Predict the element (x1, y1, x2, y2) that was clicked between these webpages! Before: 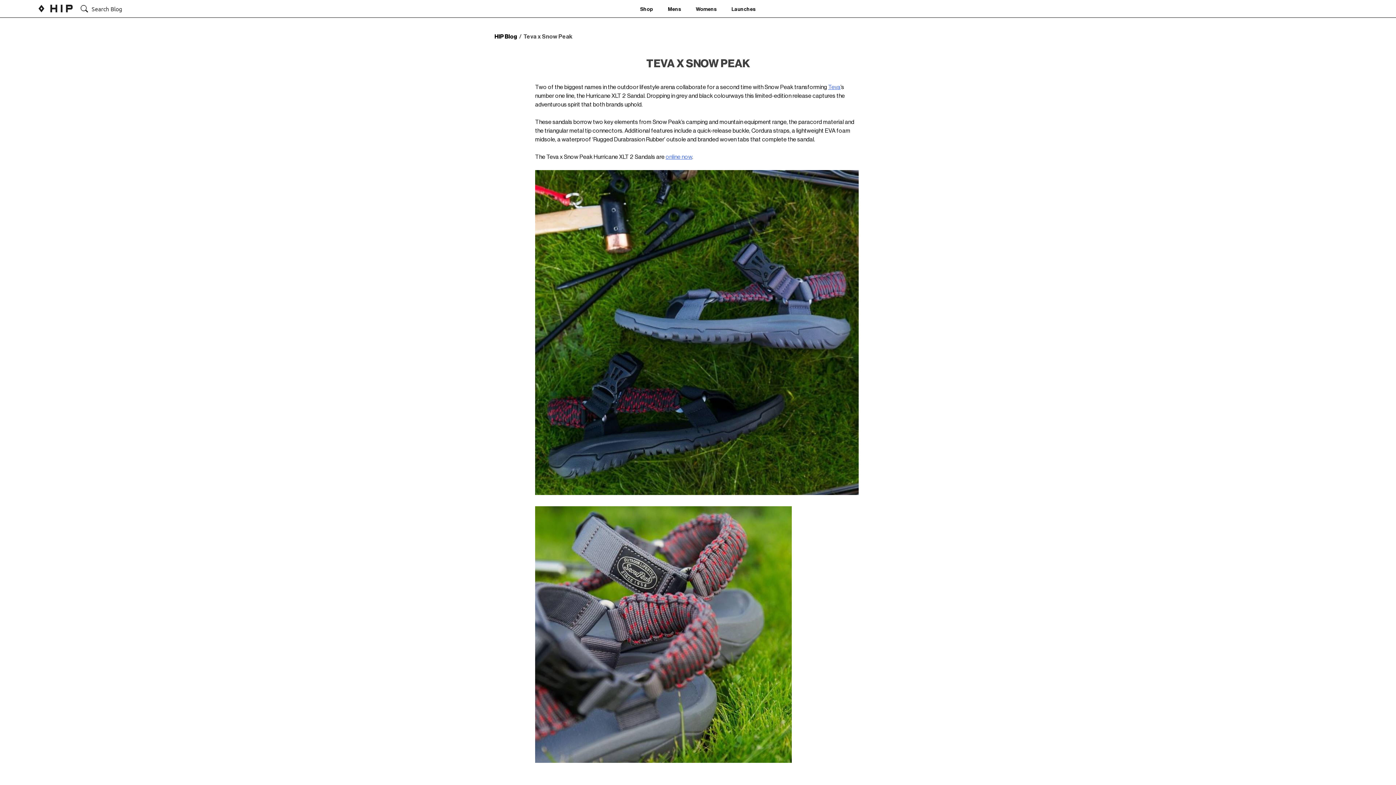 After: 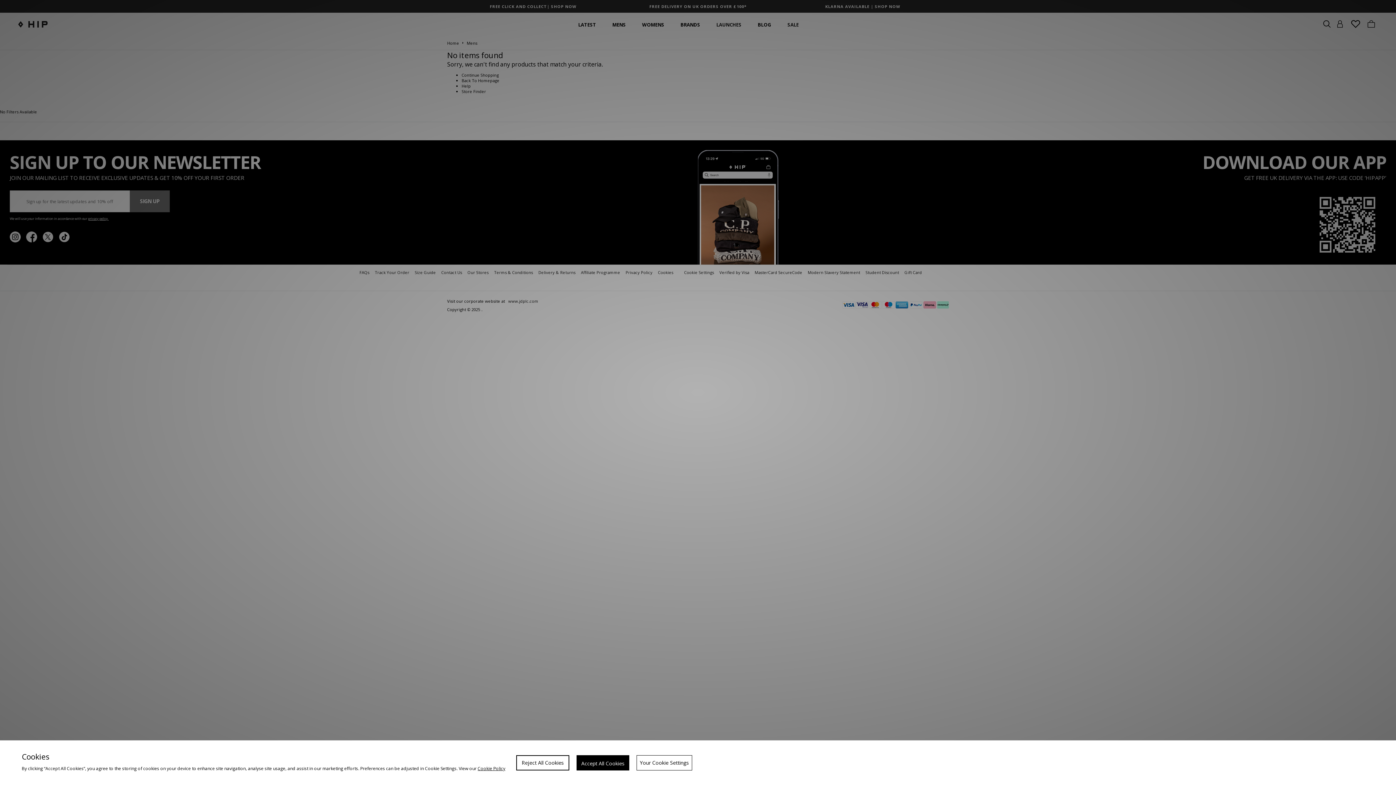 Action: bbox: (828, 84, 840, 90) label: Teva